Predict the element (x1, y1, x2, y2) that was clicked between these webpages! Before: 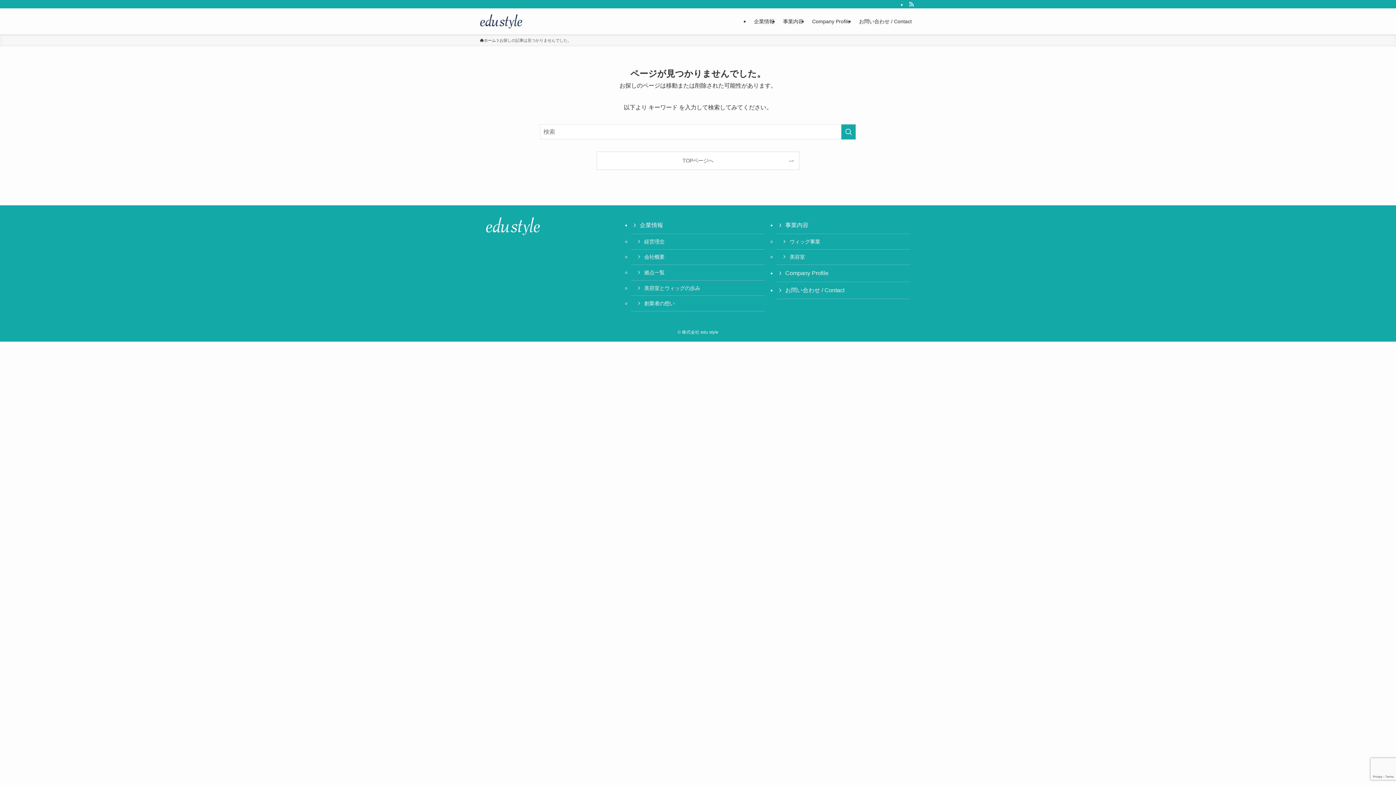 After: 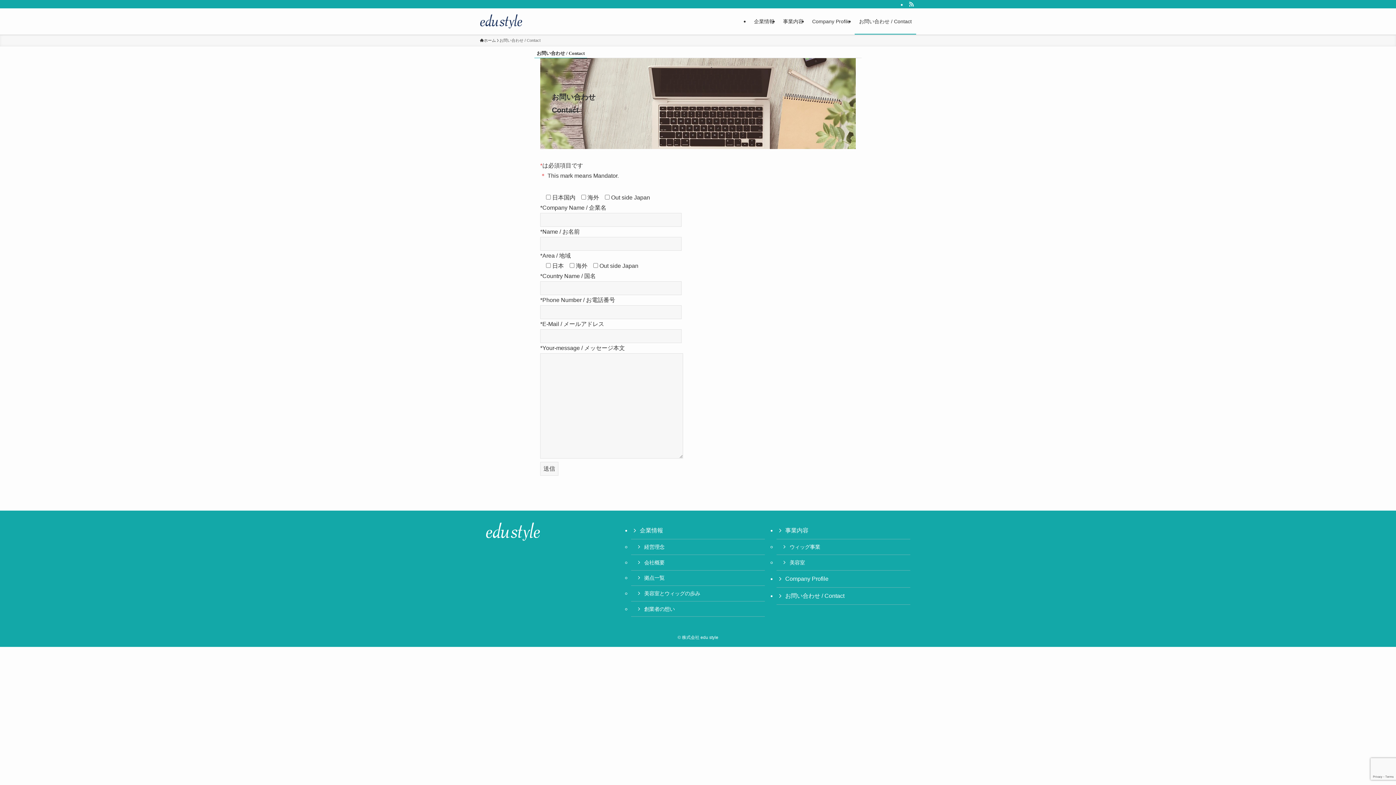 Action: label: お問い合わせ / Contact bbox: (854, 8, 916, 34)